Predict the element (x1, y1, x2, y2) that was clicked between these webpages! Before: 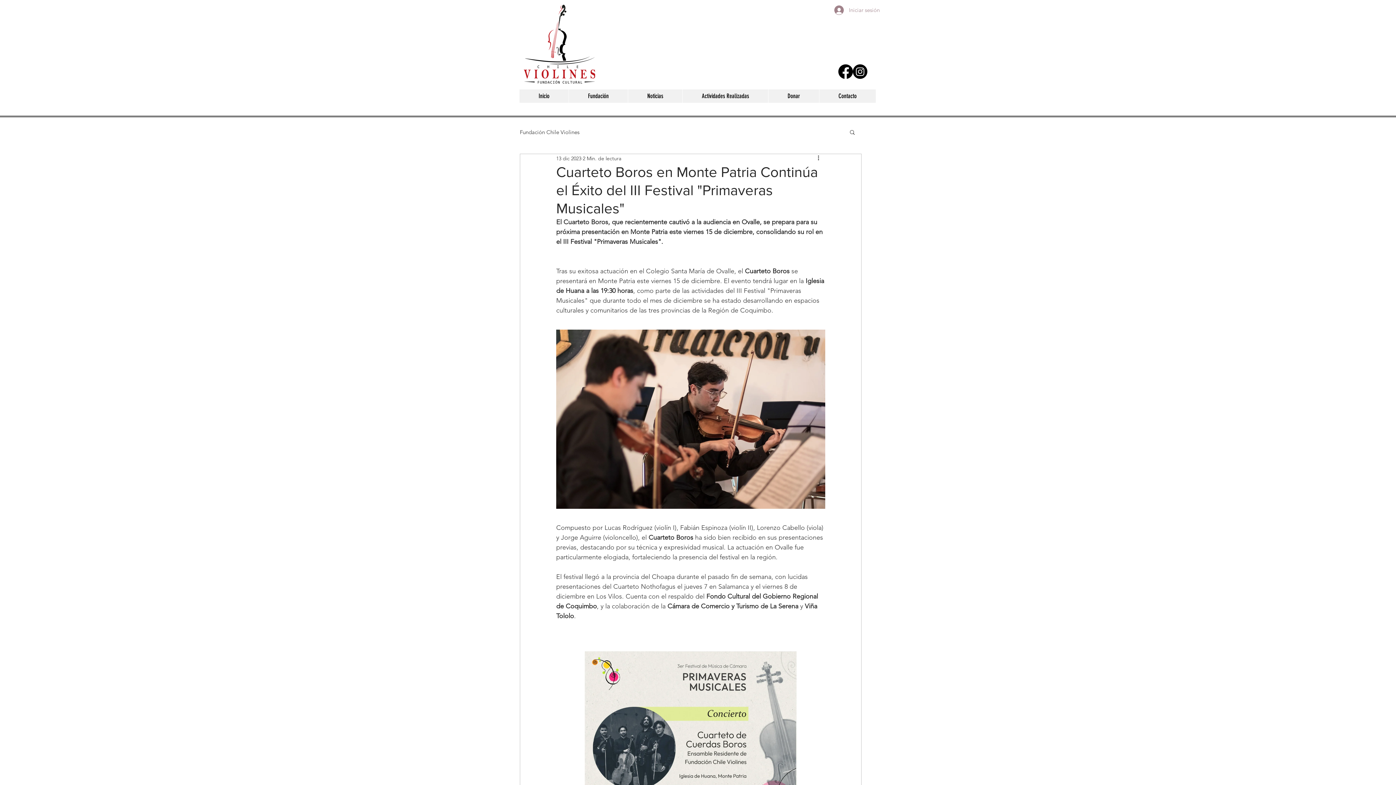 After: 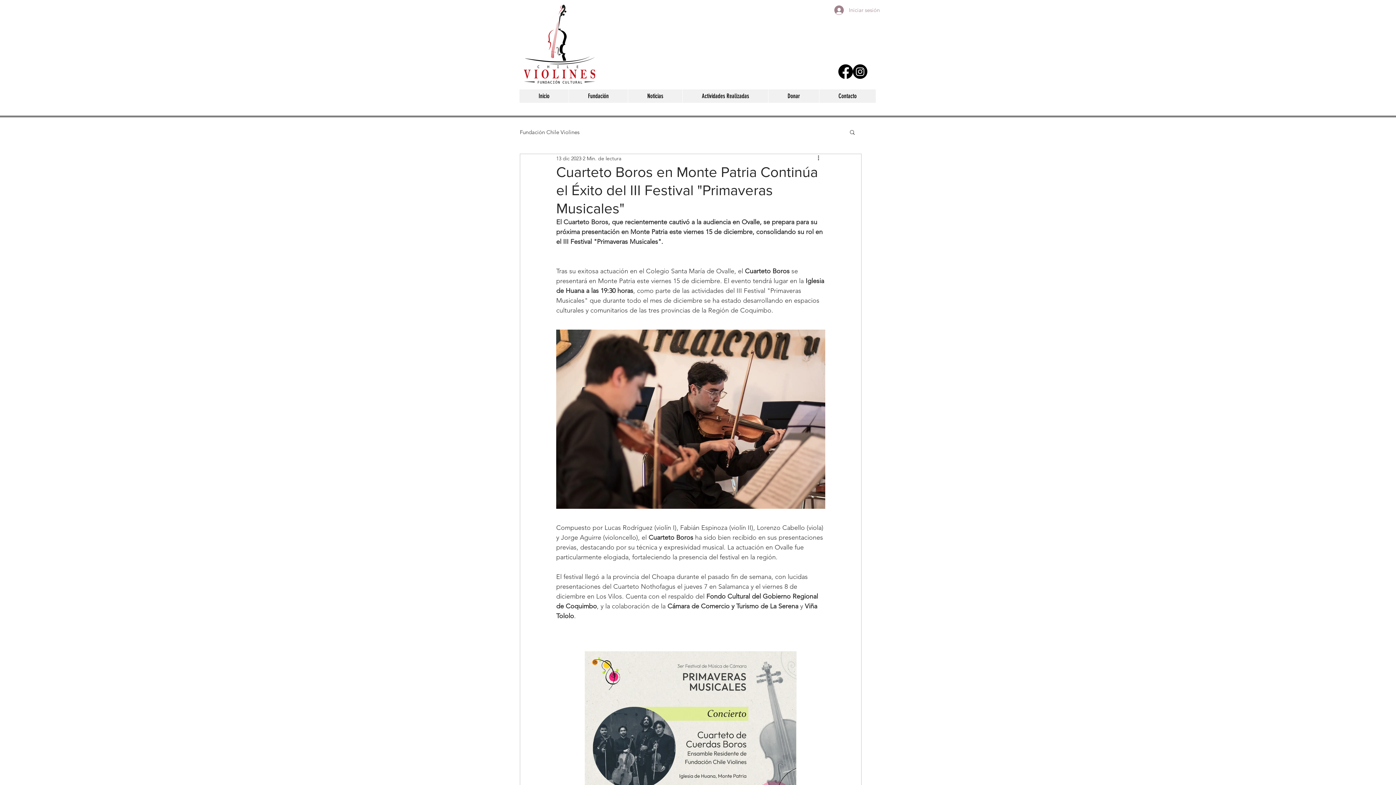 Action: label: Fundación bbox: (568, 89, 628, 102)